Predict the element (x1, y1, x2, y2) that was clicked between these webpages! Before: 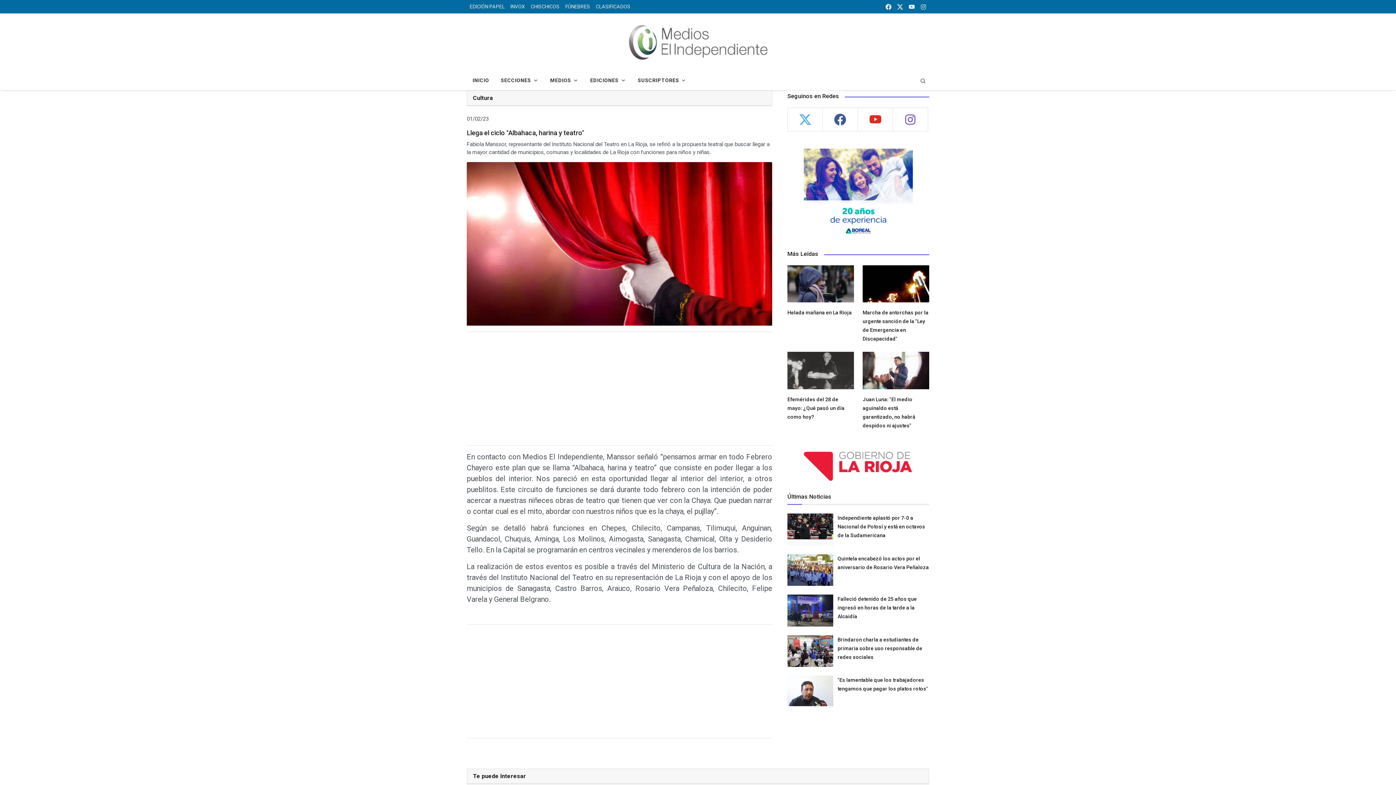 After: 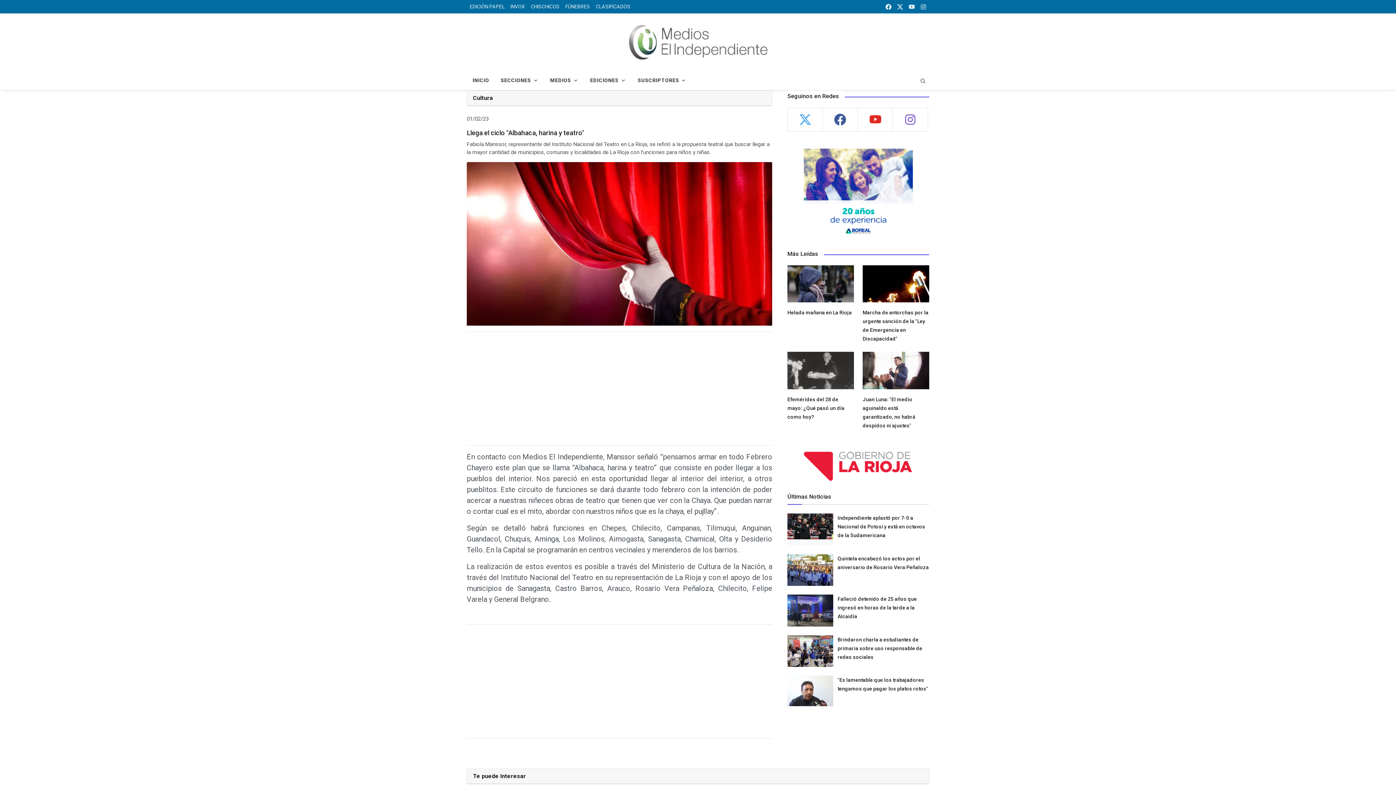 Action: bbox: (917, 0, 929, 13) label: instagram